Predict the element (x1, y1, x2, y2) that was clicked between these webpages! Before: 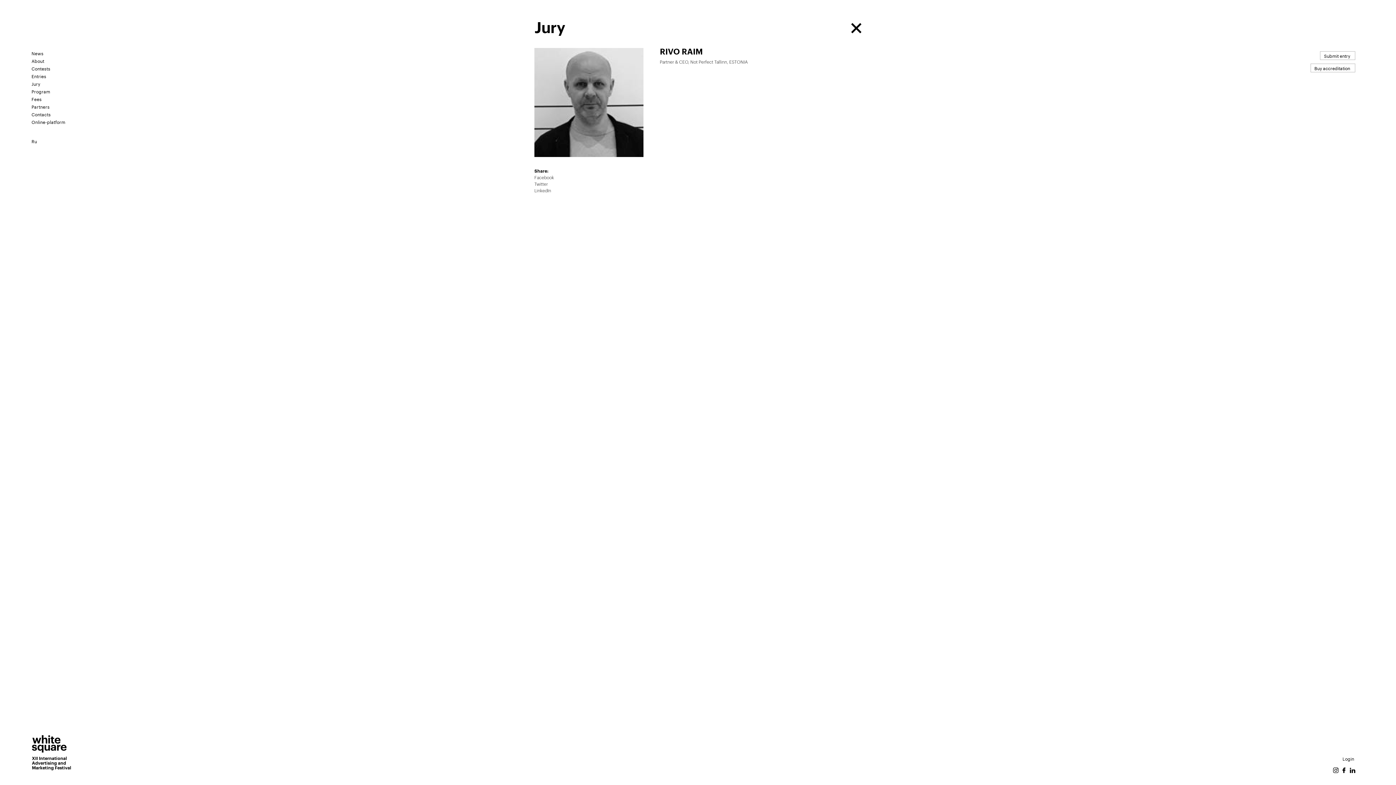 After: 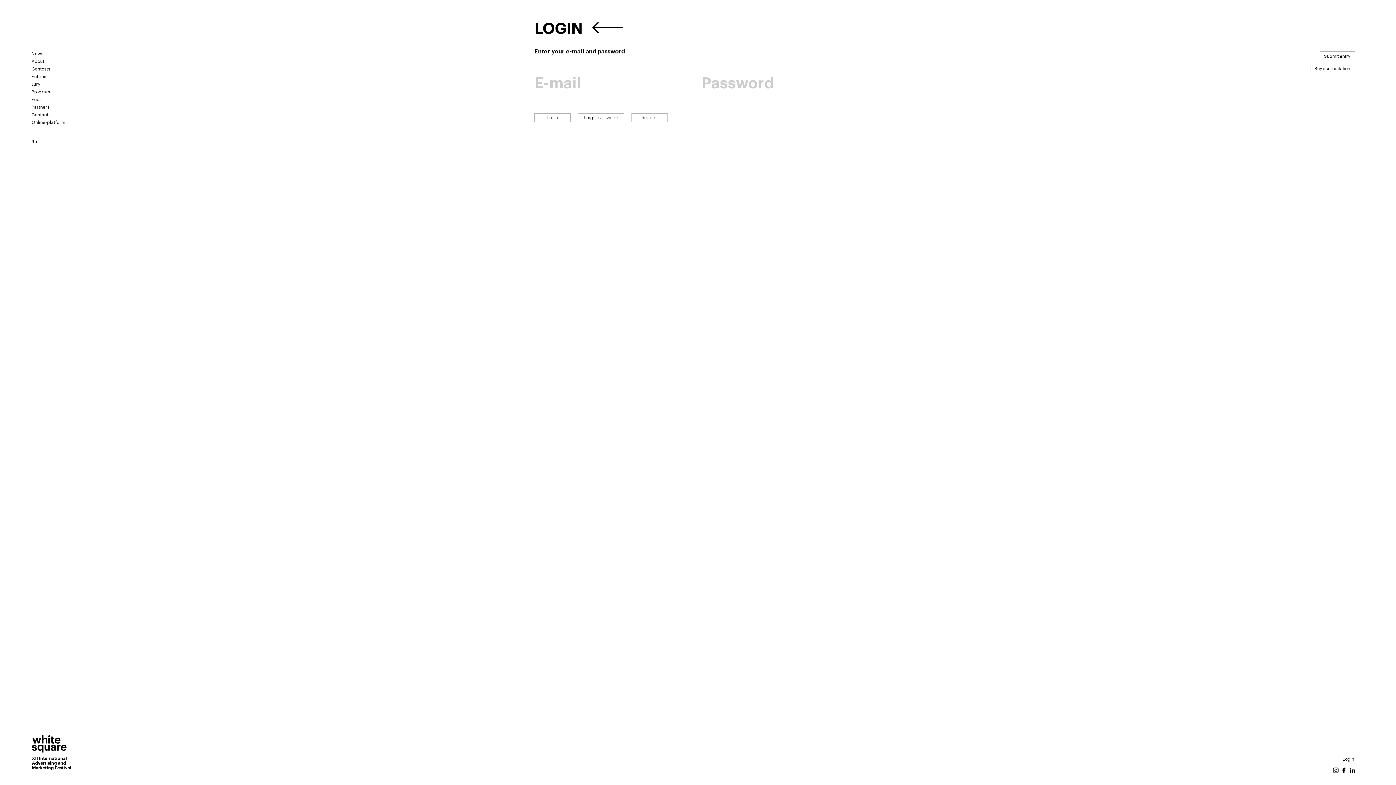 Action: bbox: (1310, 63, 1355, 72) label: Buy accreditation